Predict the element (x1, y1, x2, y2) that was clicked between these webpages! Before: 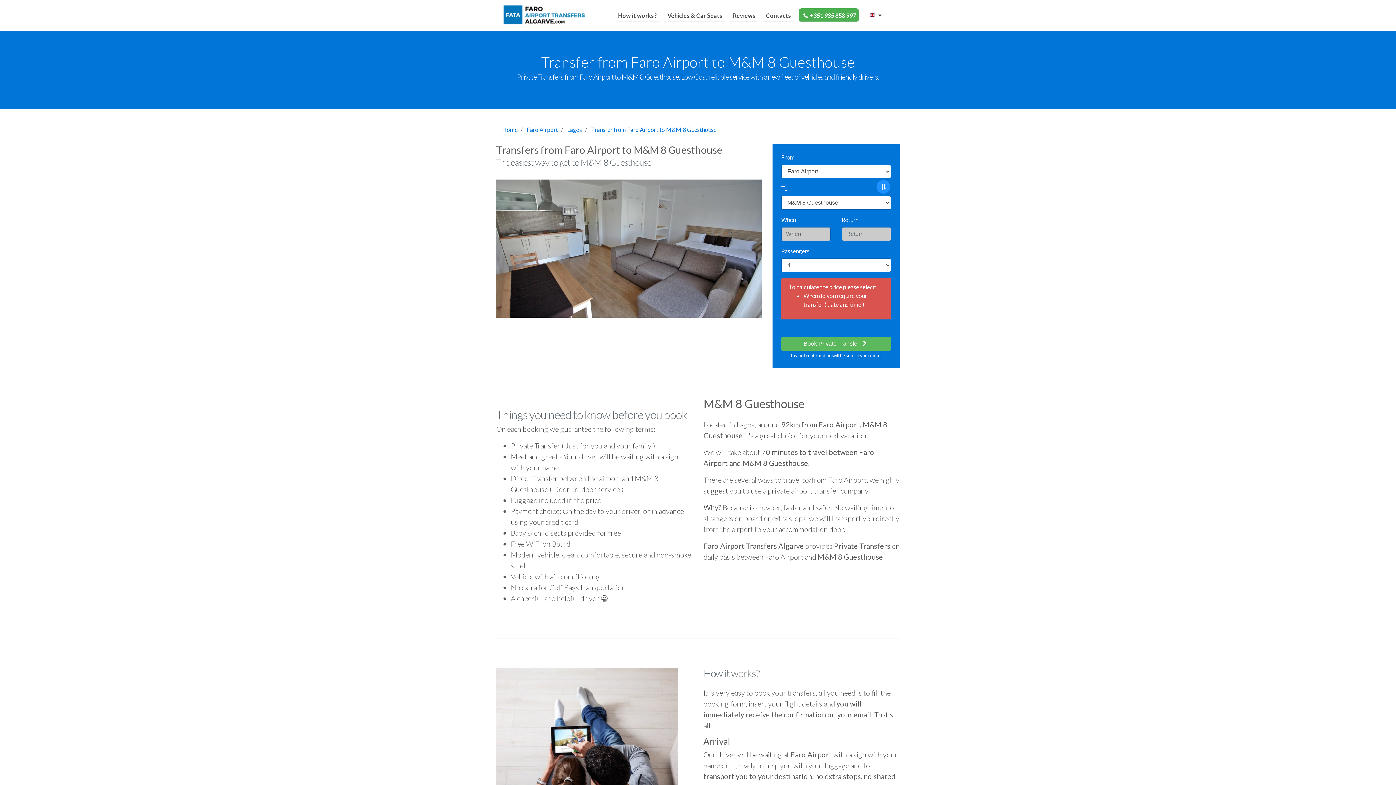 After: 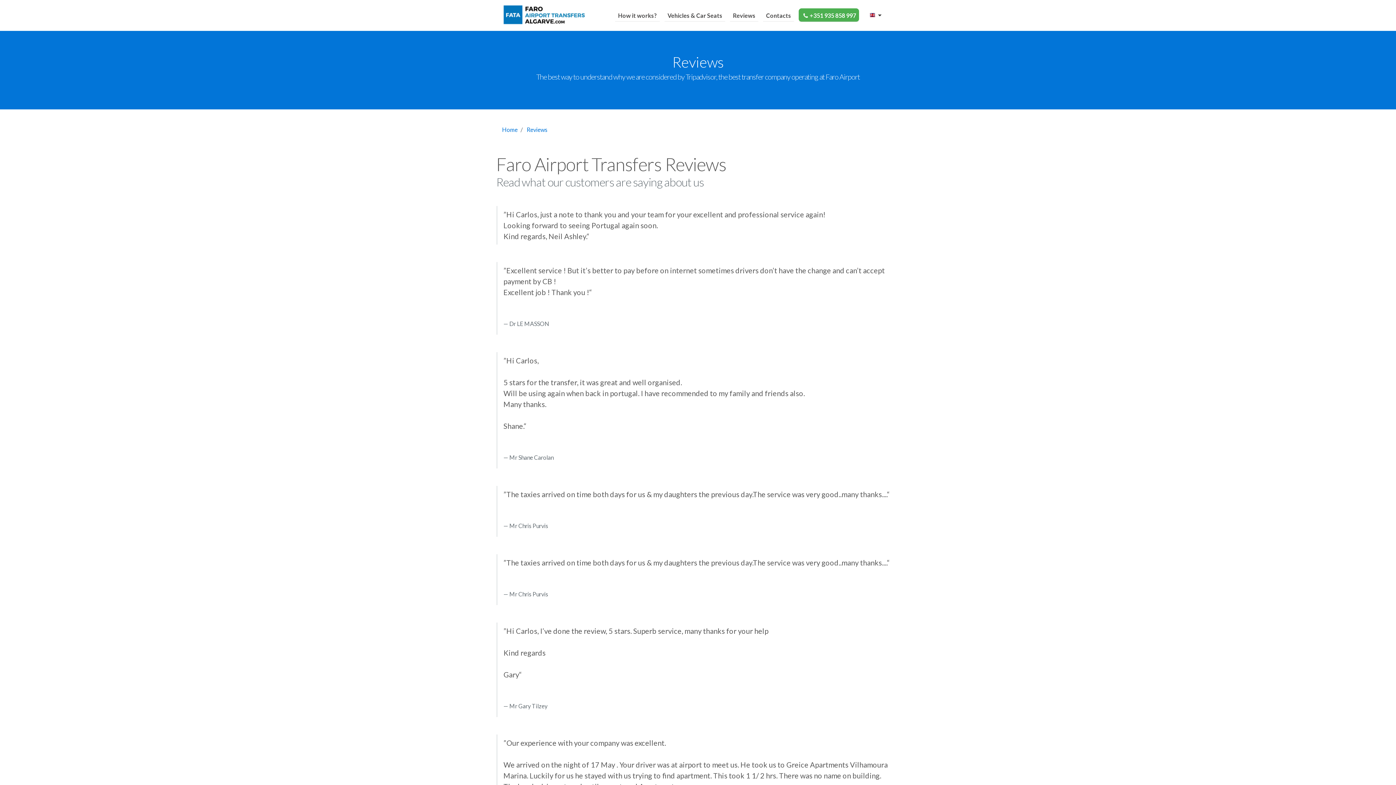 Action: label: Reviews bbox: (730, 8, 758, 21)